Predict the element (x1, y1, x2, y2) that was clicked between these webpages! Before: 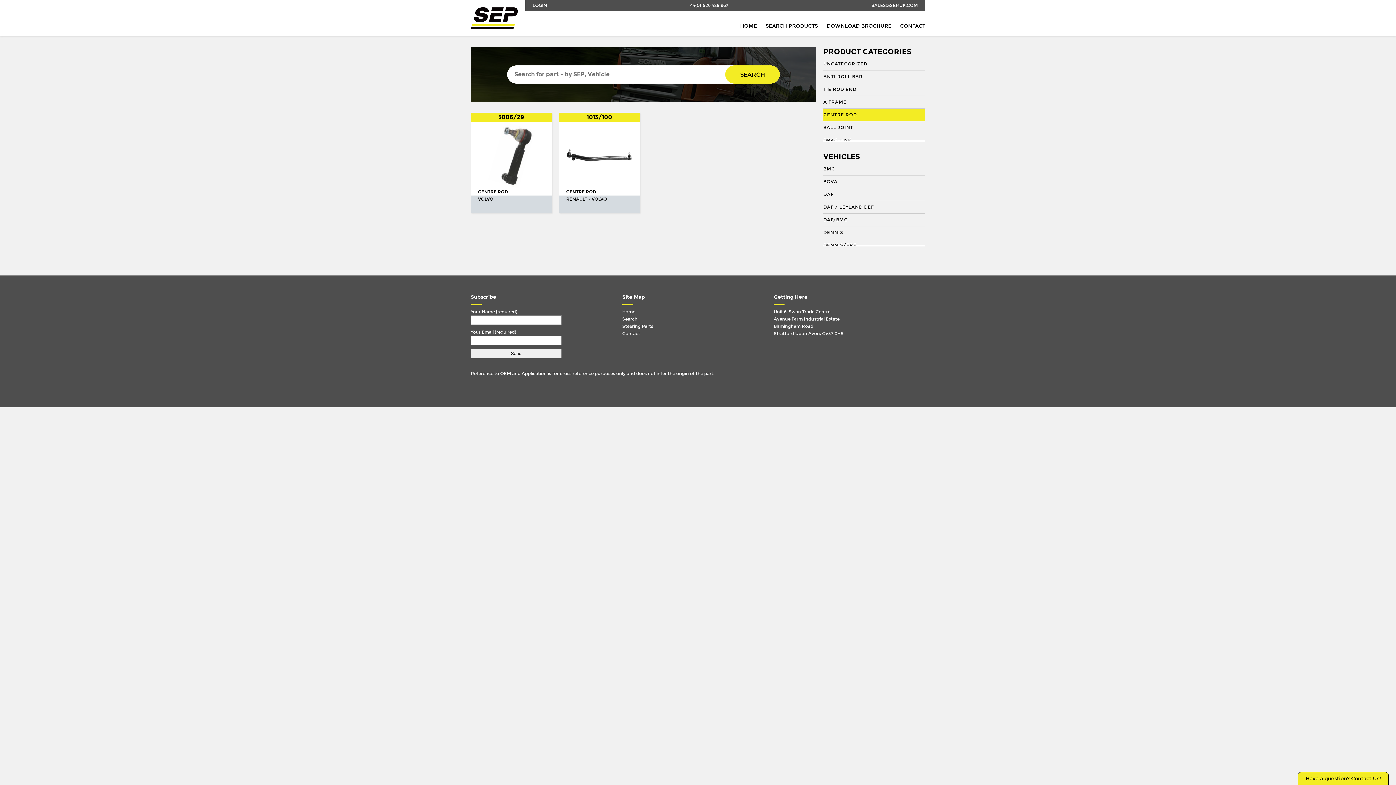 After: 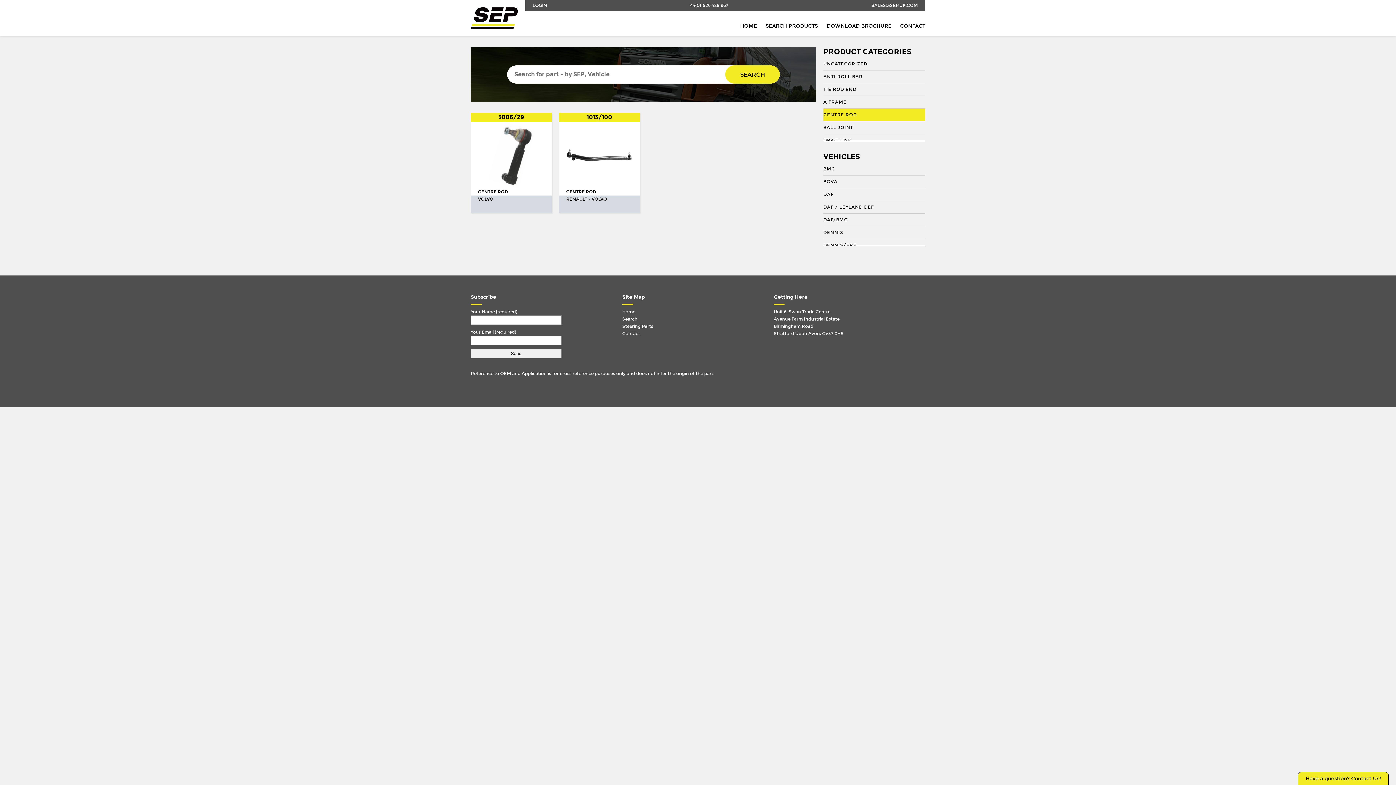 Action: bbox: (871, 0, 918, 10) label: SALES@SEP.UK.COM